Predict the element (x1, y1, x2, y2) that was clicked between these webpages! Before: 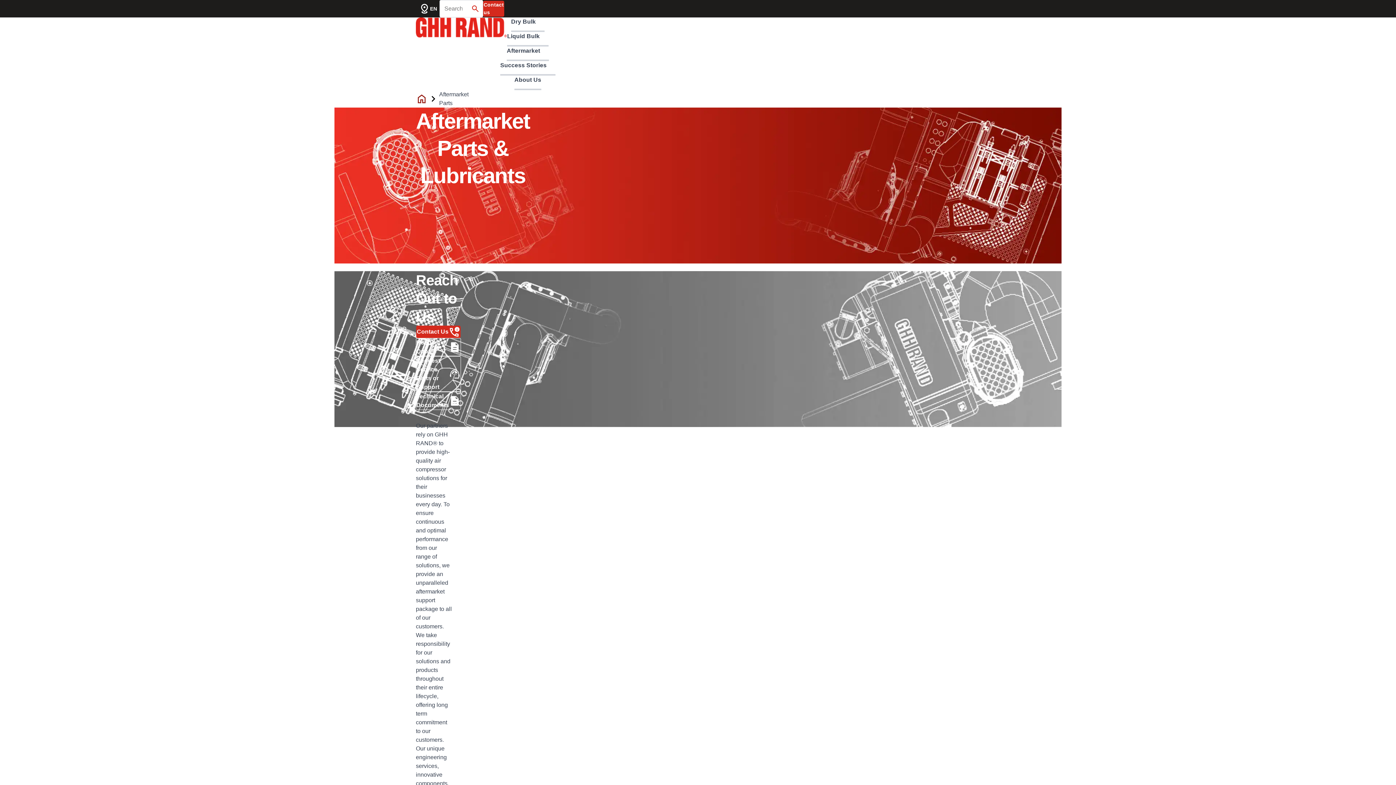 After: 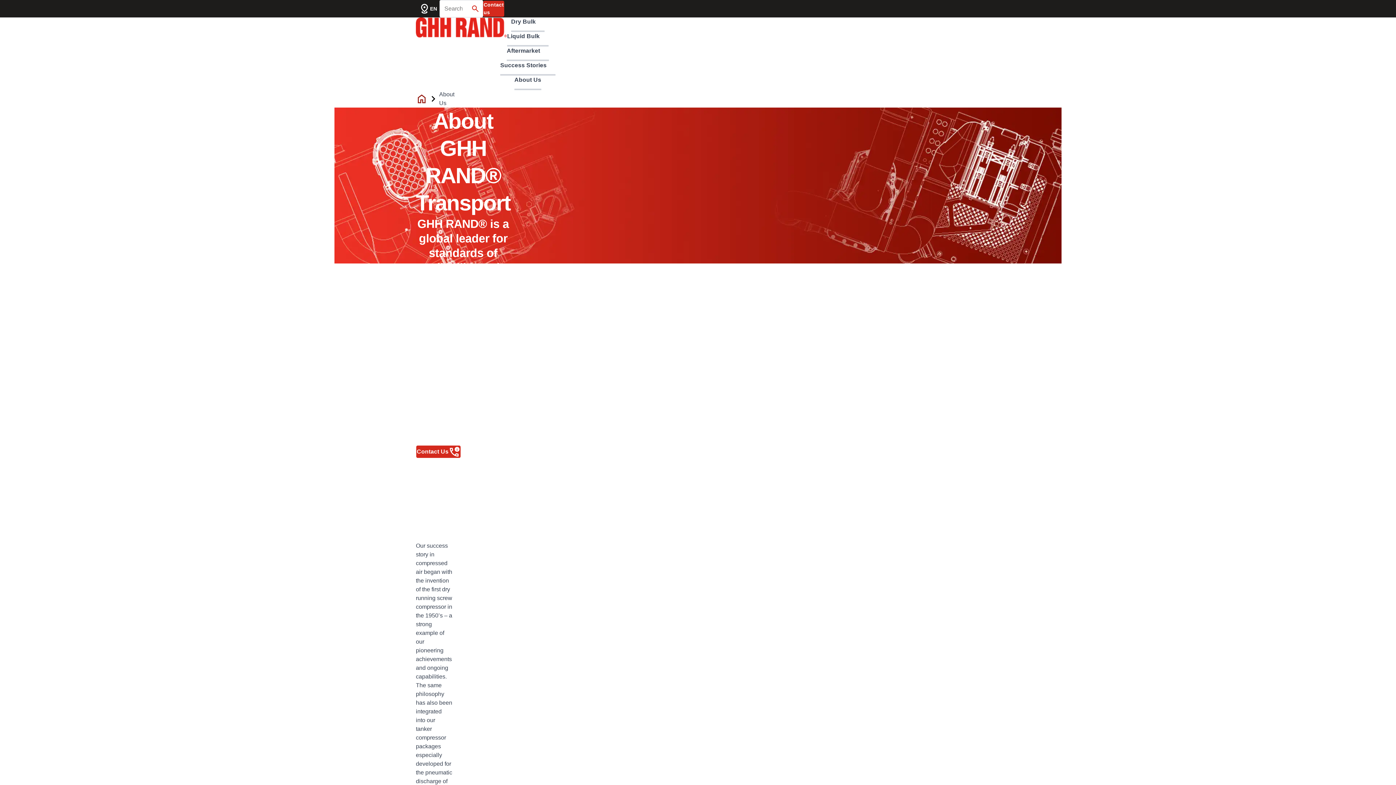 Action: label: About Us bbox: (514, 75, 541, 90)